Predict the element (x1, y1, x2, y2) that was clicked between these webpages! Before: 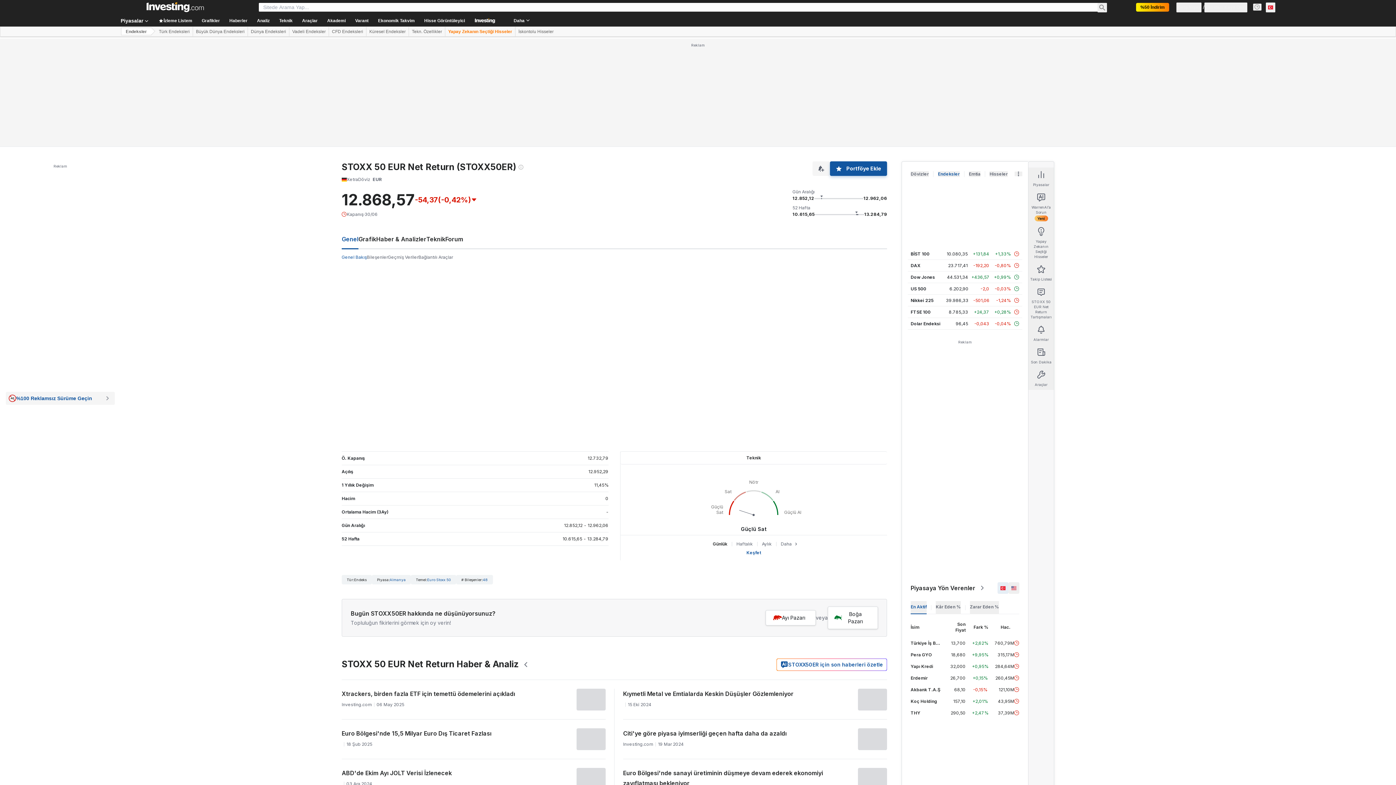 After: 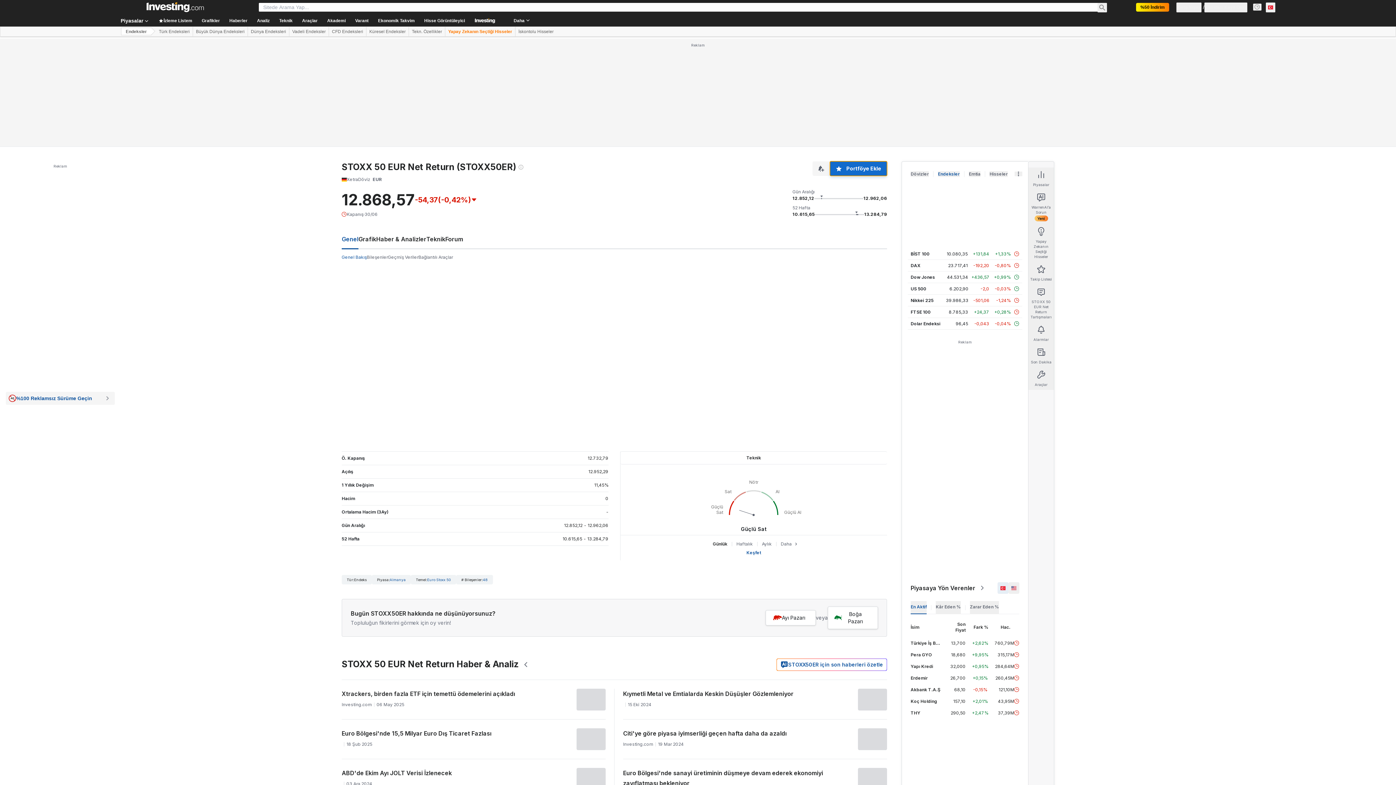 Action: label: Portföye Ekle bbox: (830, 161, 887, 176)